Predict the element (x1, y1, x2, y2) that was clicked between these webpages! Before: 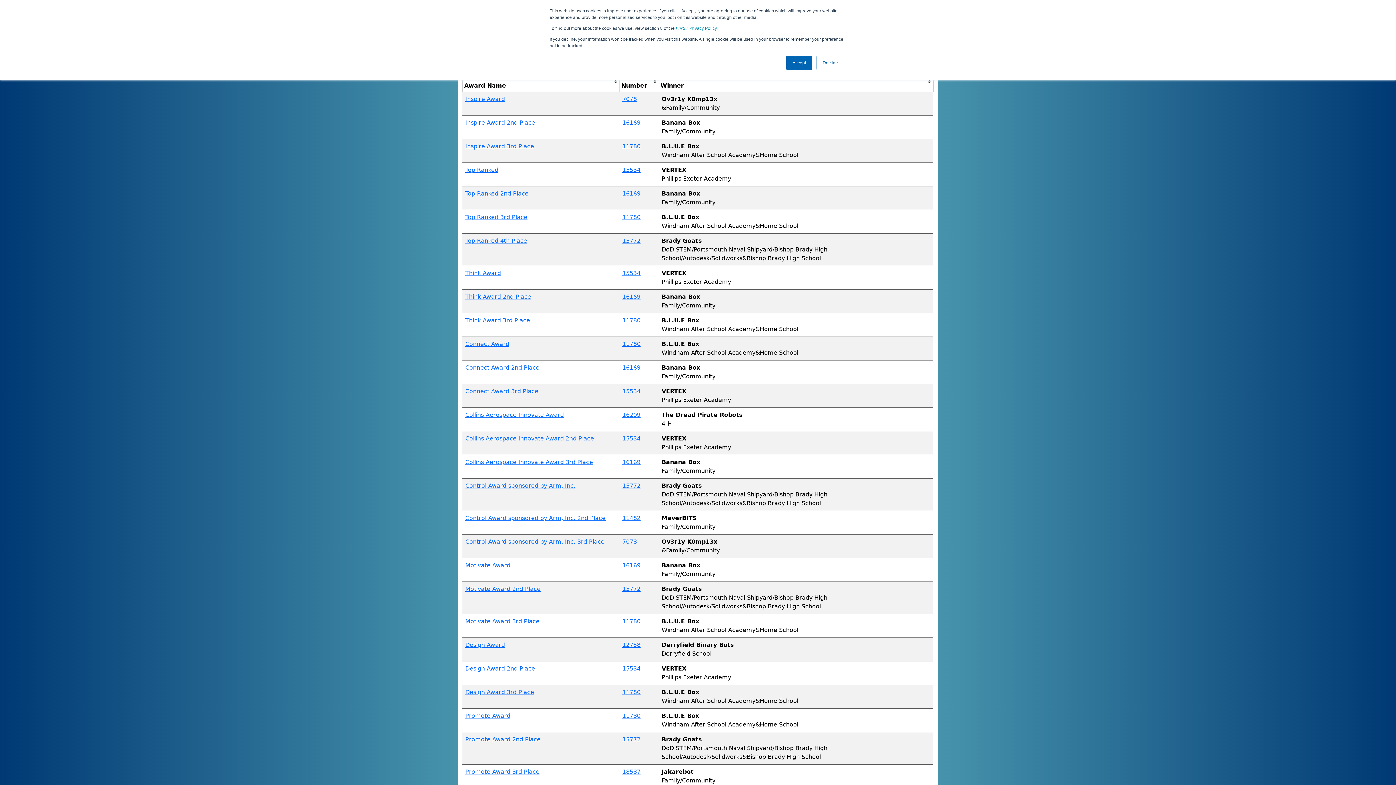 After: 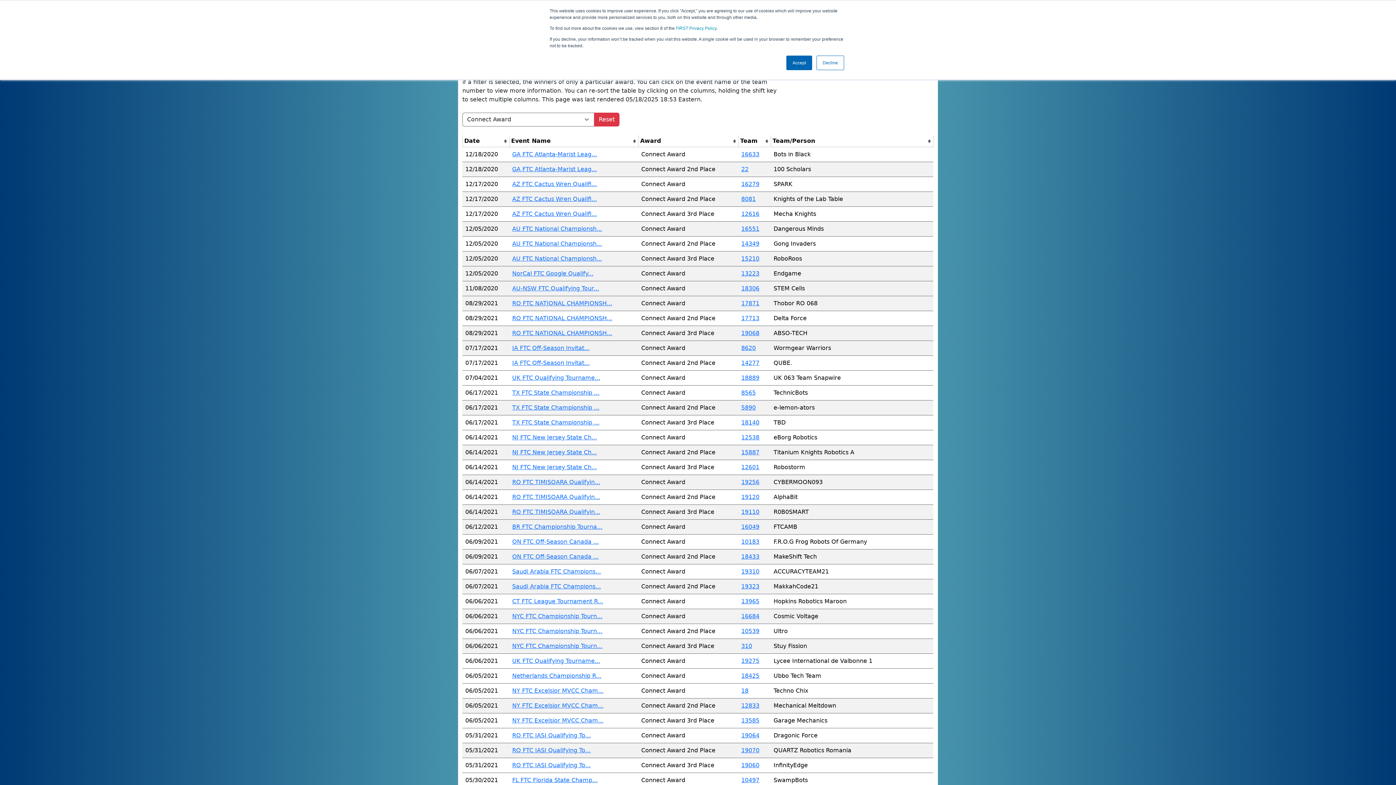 Action: bbox: (465, 388, 538, 394) label: Connect Award 3rd Place